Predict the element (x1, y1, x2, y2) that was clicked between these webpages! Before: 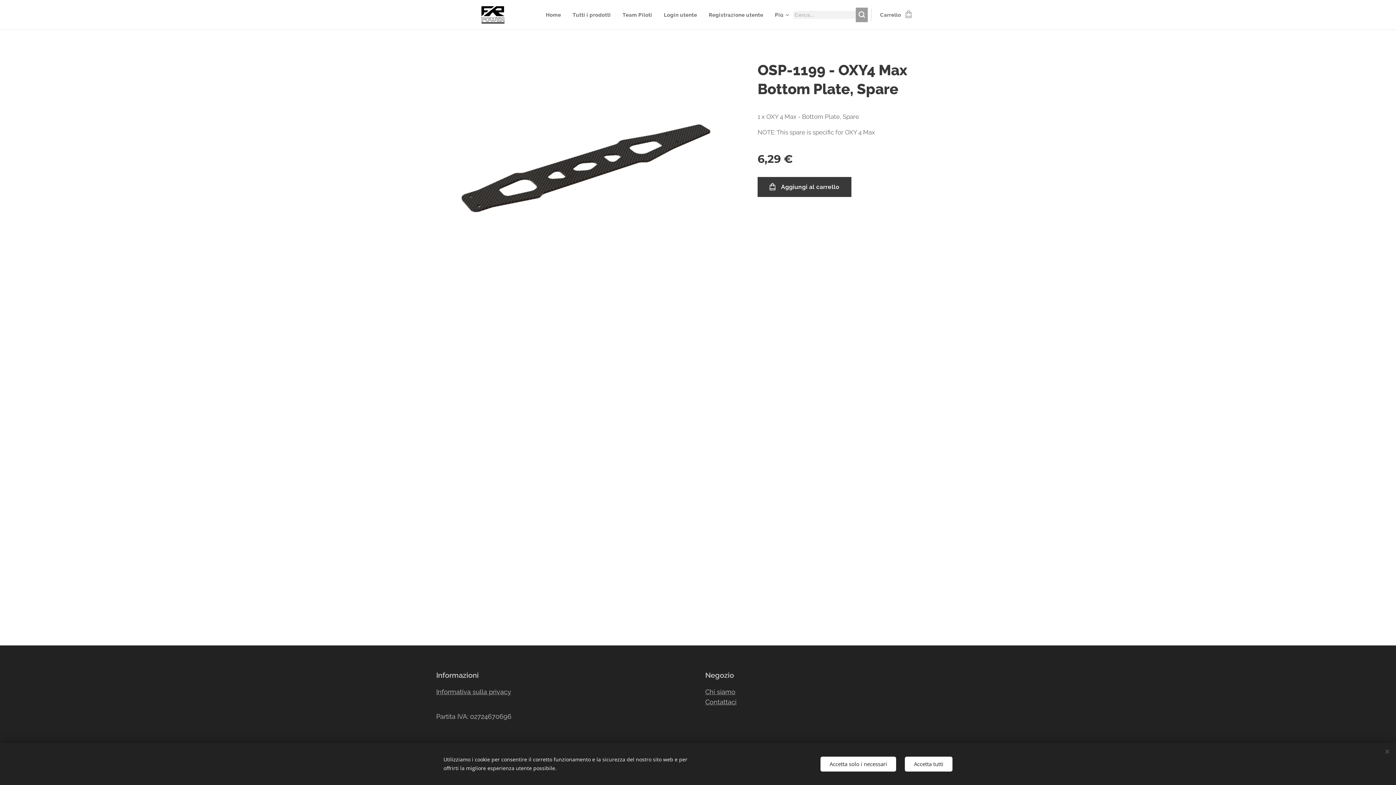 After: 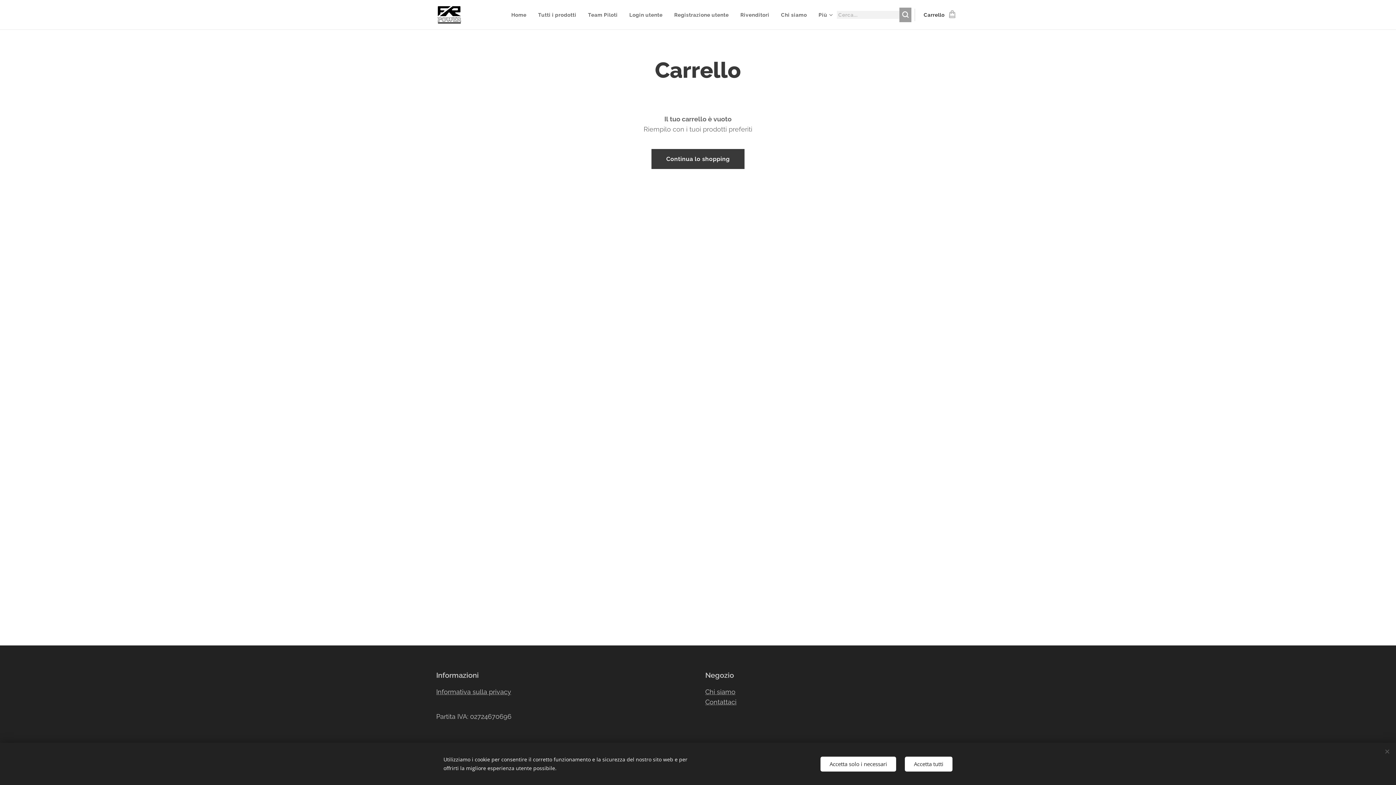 Action: bbox: (871, 5, 916, 24) label: Carrello
0